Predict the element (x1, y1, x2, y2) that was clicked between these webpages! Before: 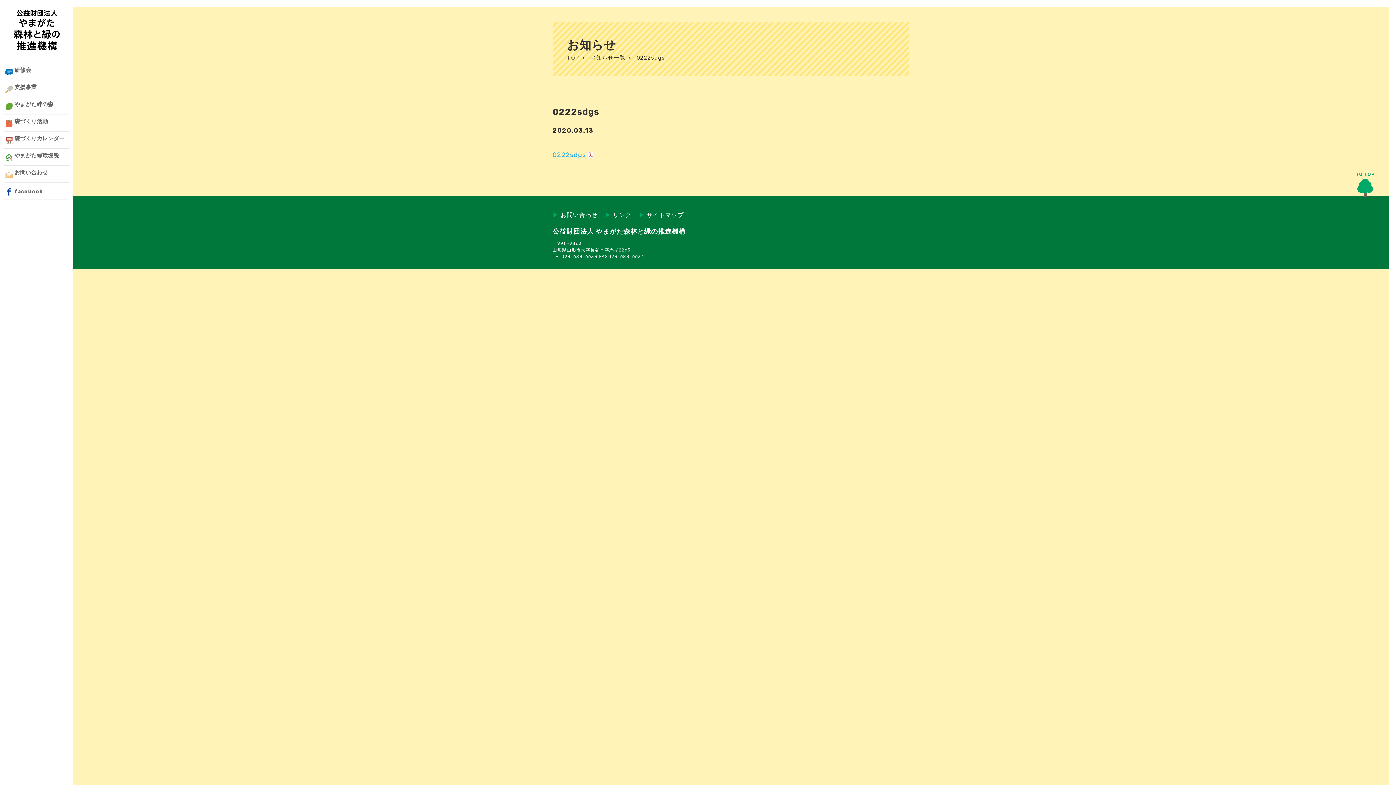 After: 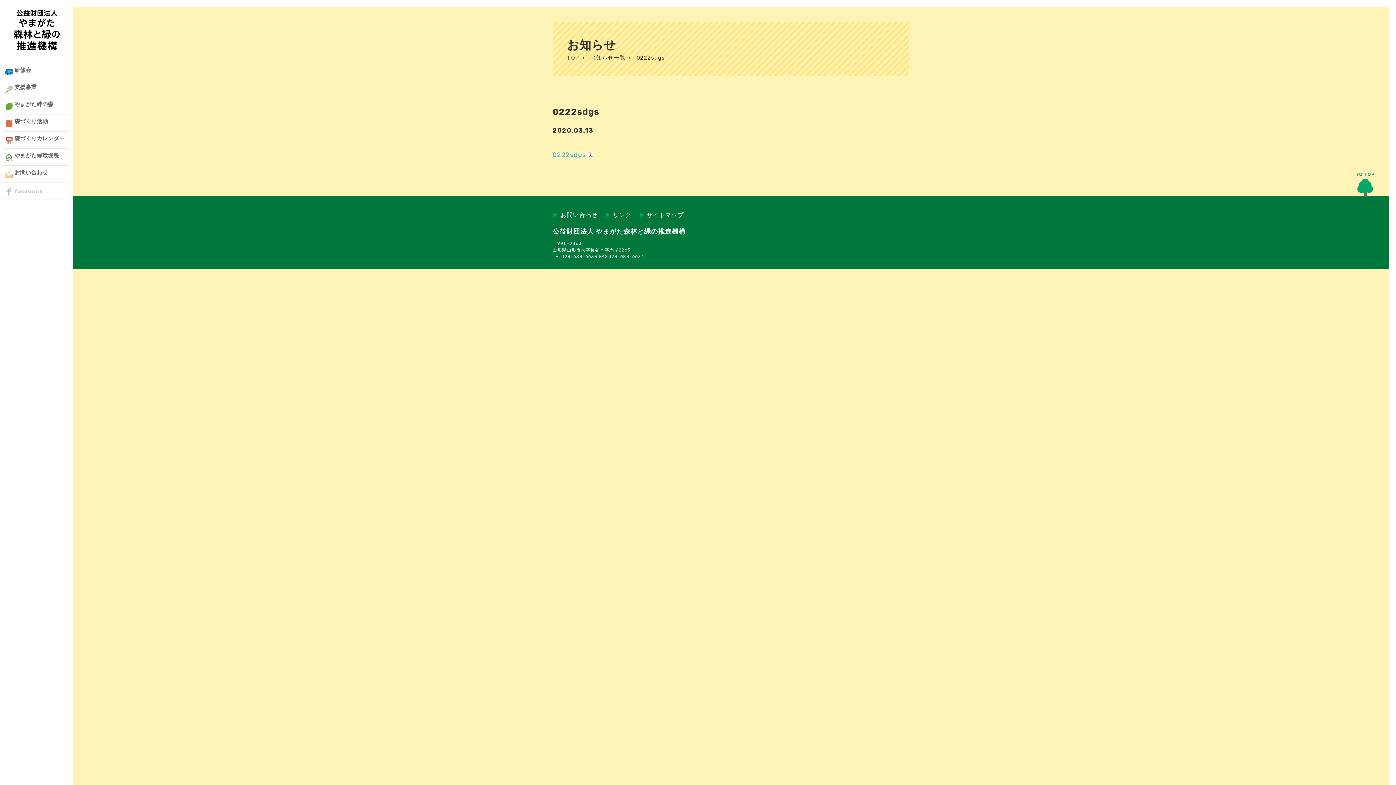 Action: label: facebook bbox: (3, 182, 69, 199)